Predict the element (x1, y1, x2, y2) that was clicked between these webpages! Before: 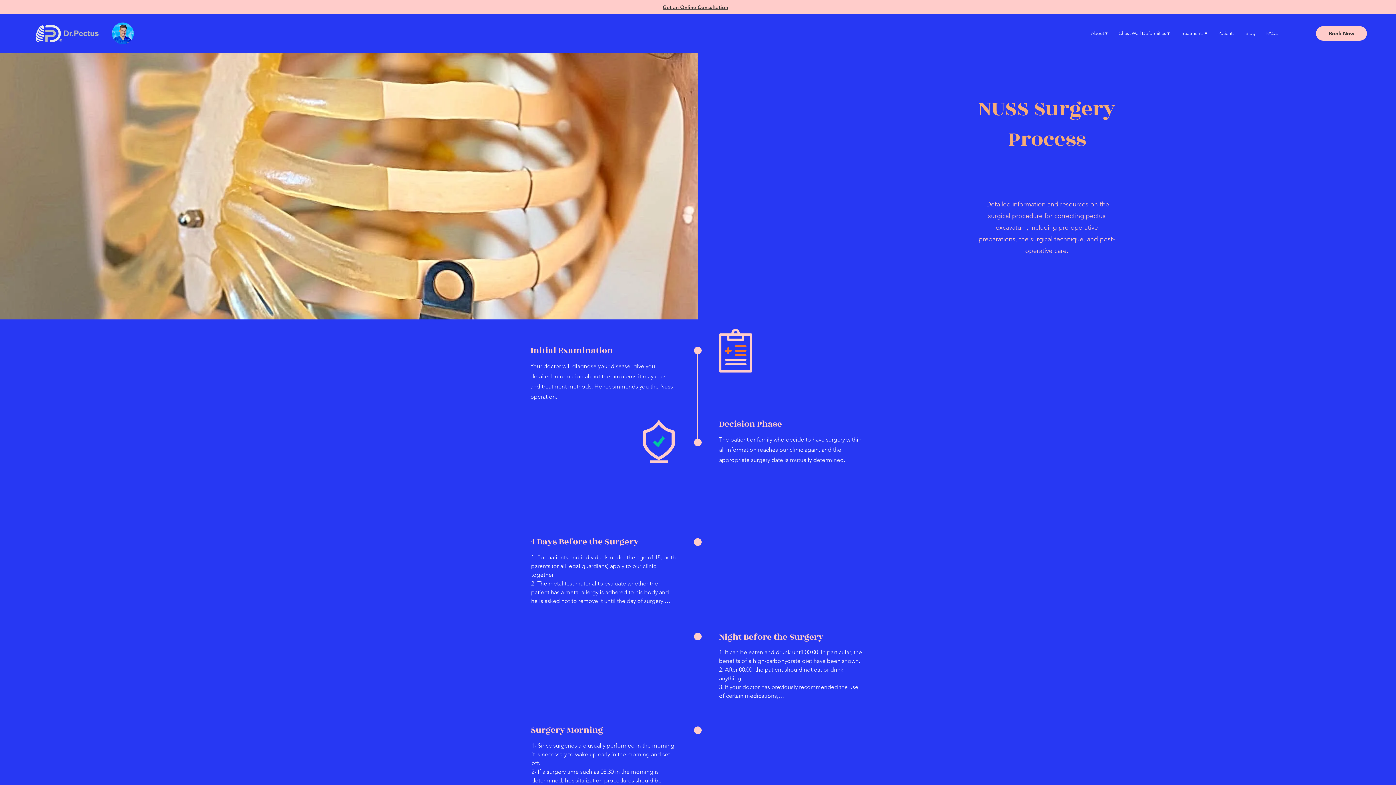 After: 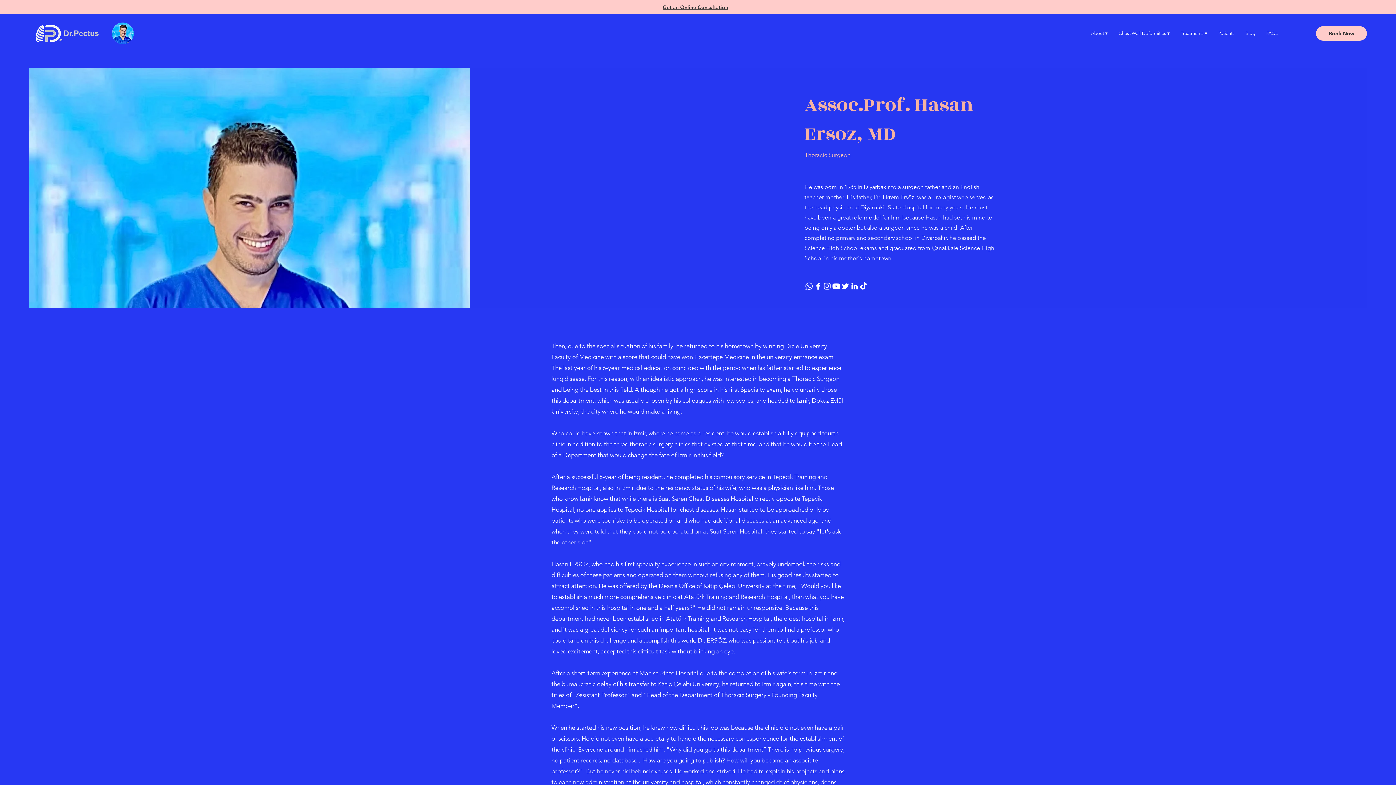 Action: bbox: (112, 22, 133, 44)